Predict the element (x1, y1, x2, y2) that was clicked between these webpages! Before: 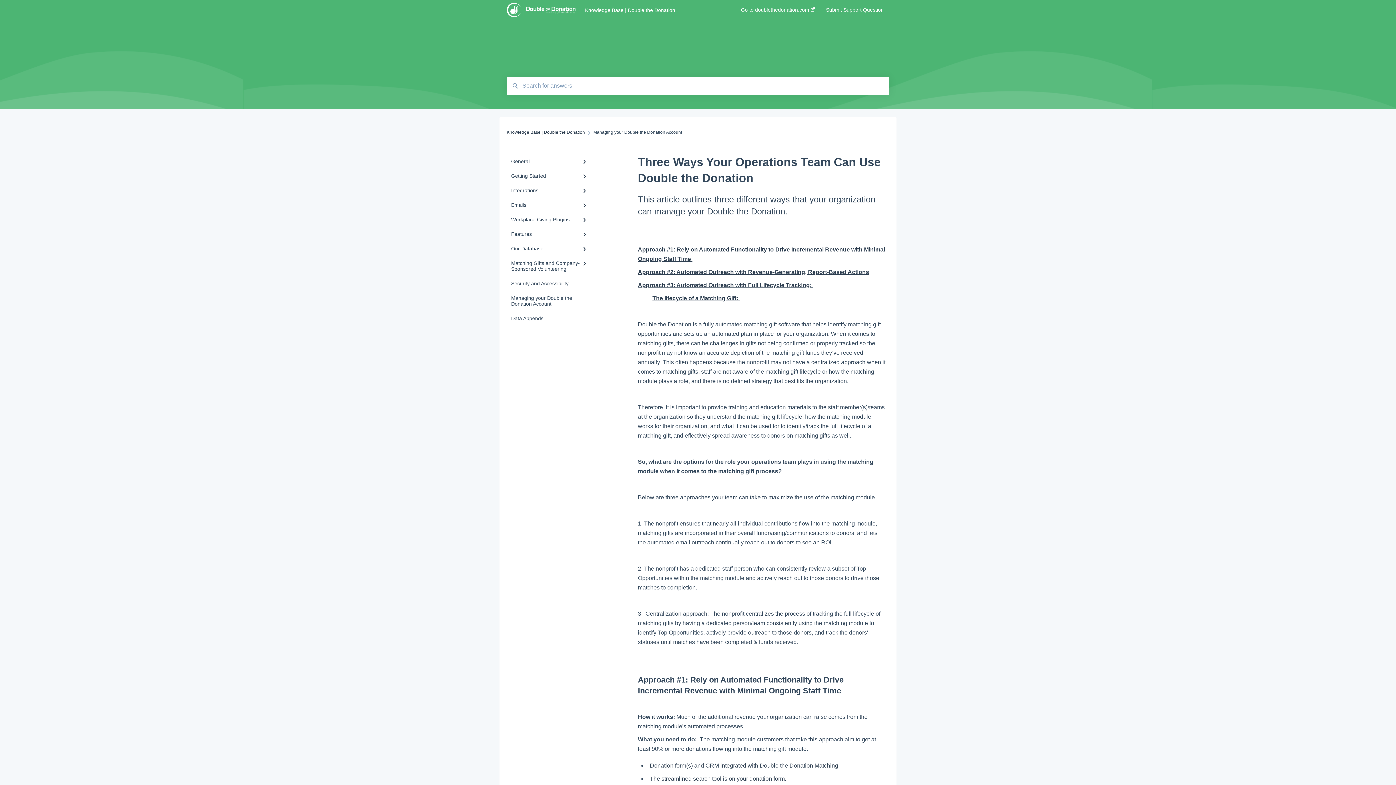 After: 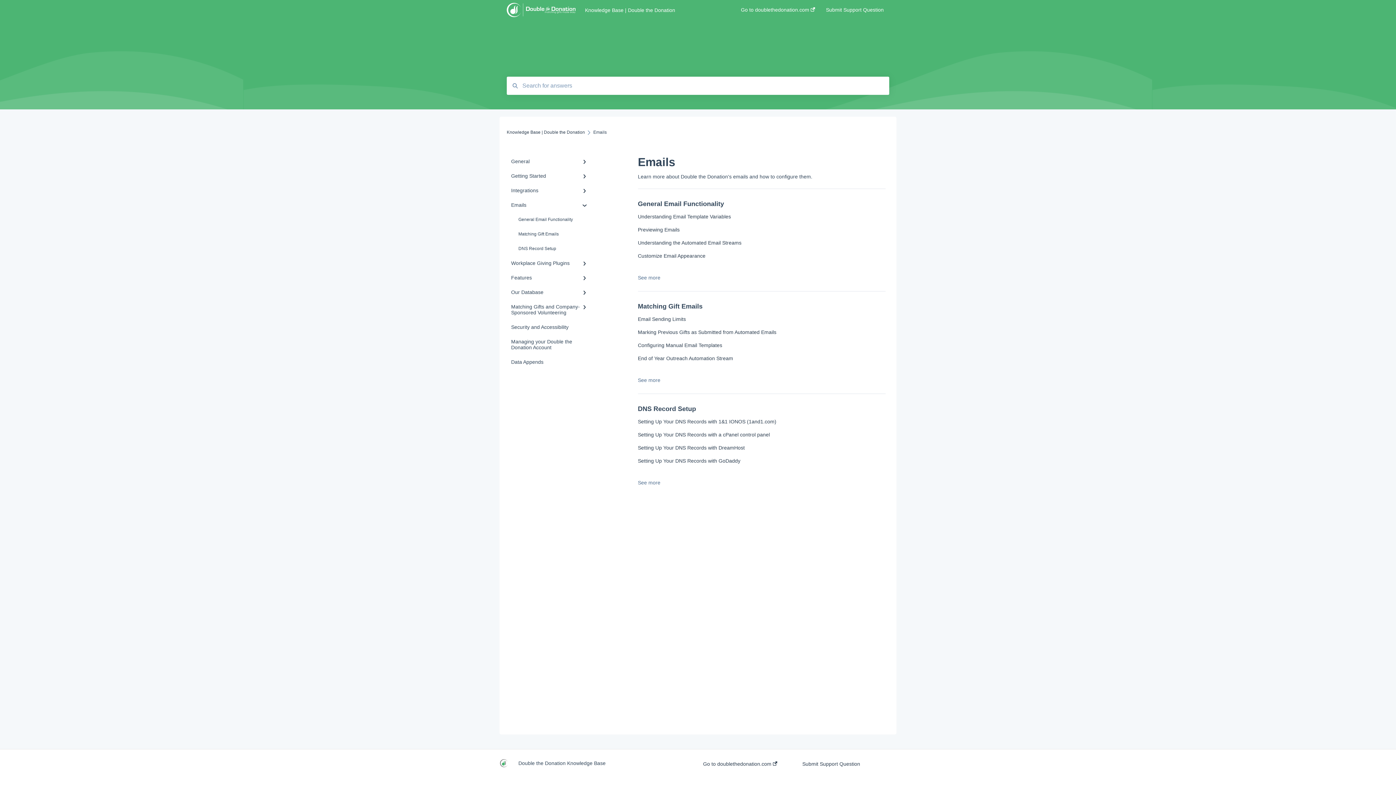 Action: label: Emails bbox: (506, 197, 594, 212)